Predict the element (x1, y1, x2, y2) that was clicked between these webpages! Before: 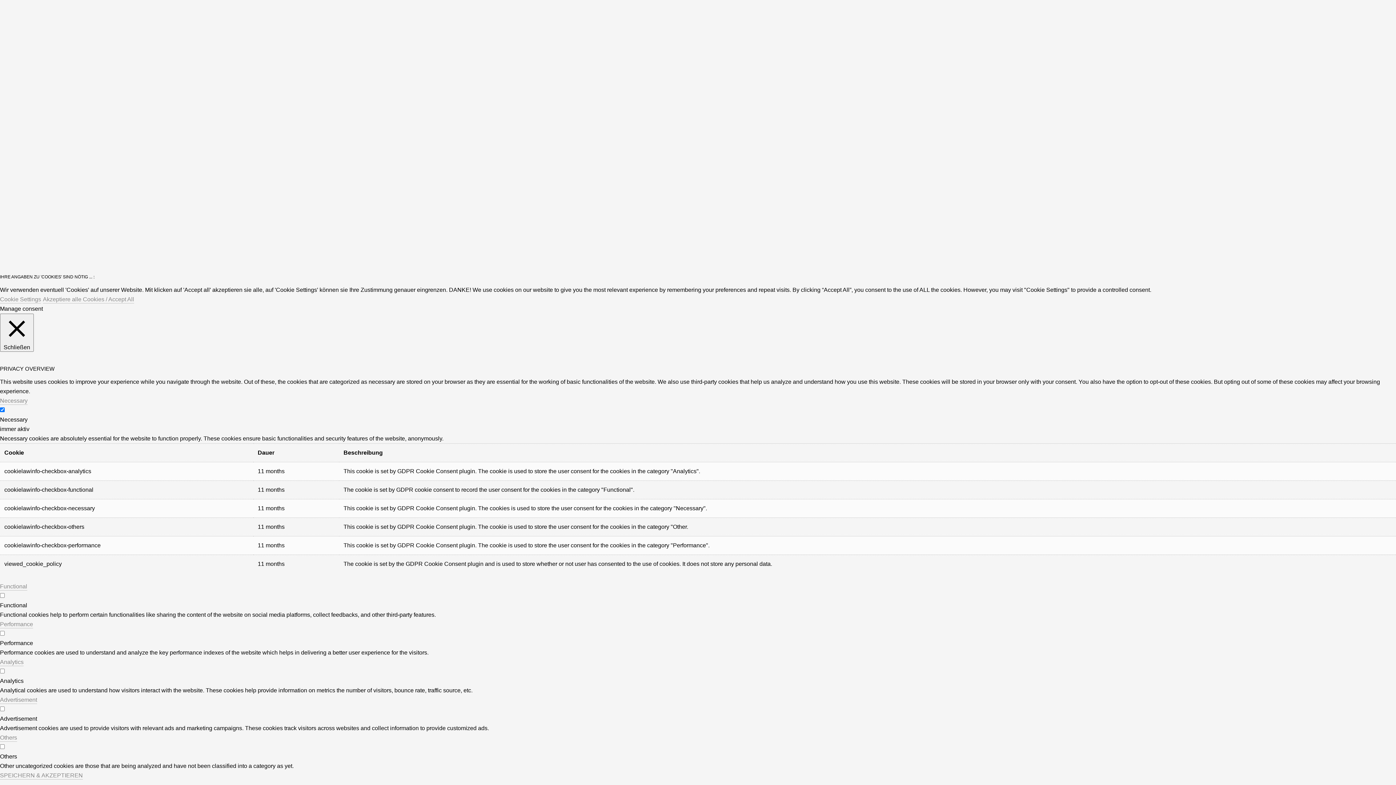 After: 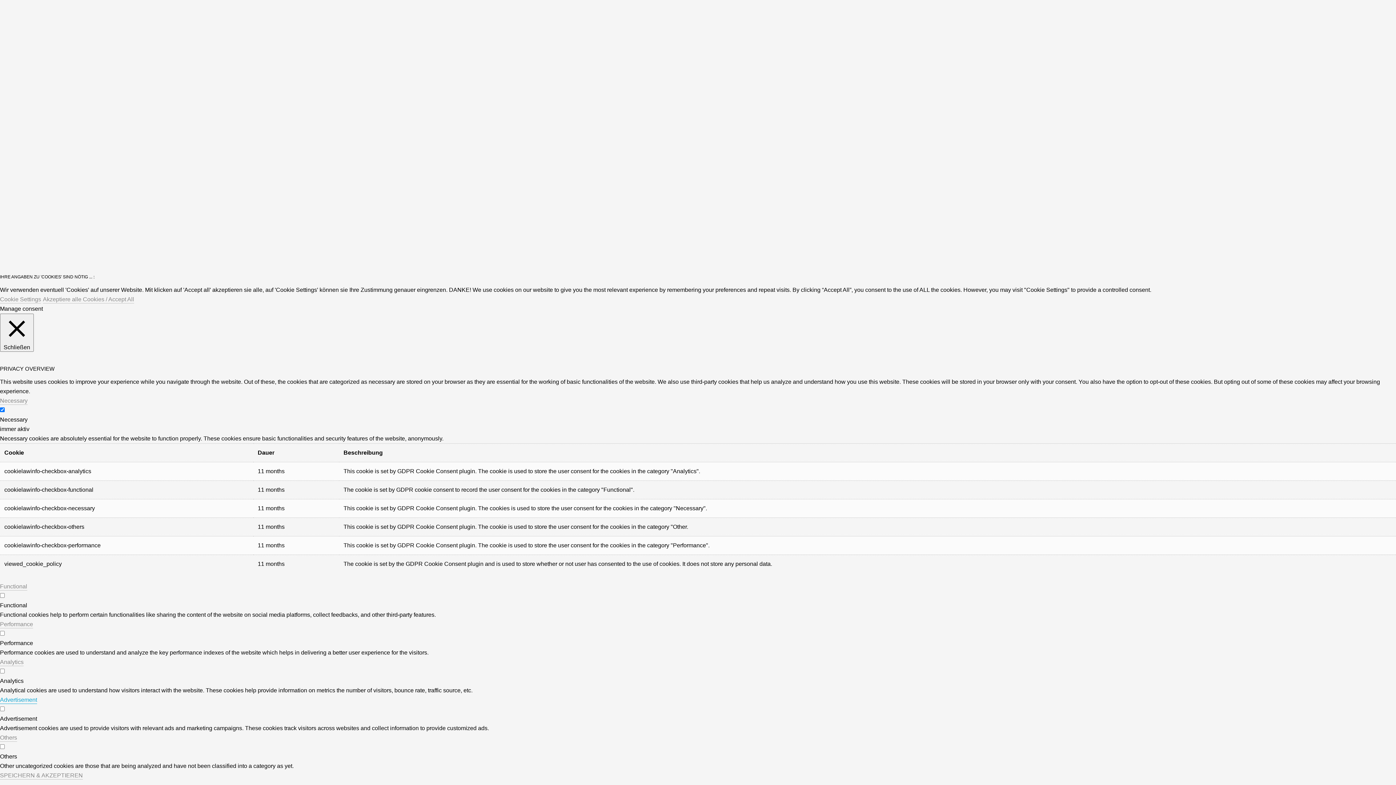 Action: bbox: (0, 697, 37, 704) label: Advertisement